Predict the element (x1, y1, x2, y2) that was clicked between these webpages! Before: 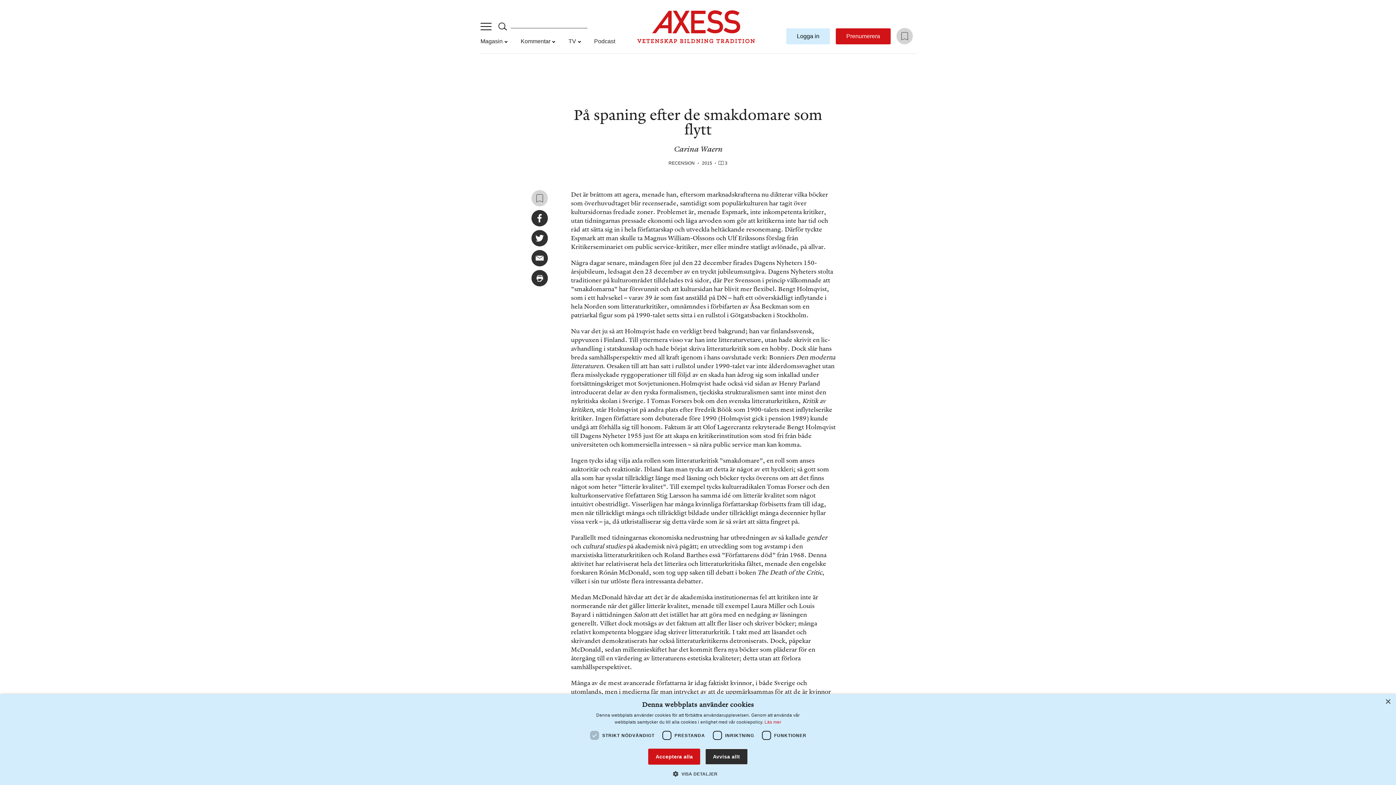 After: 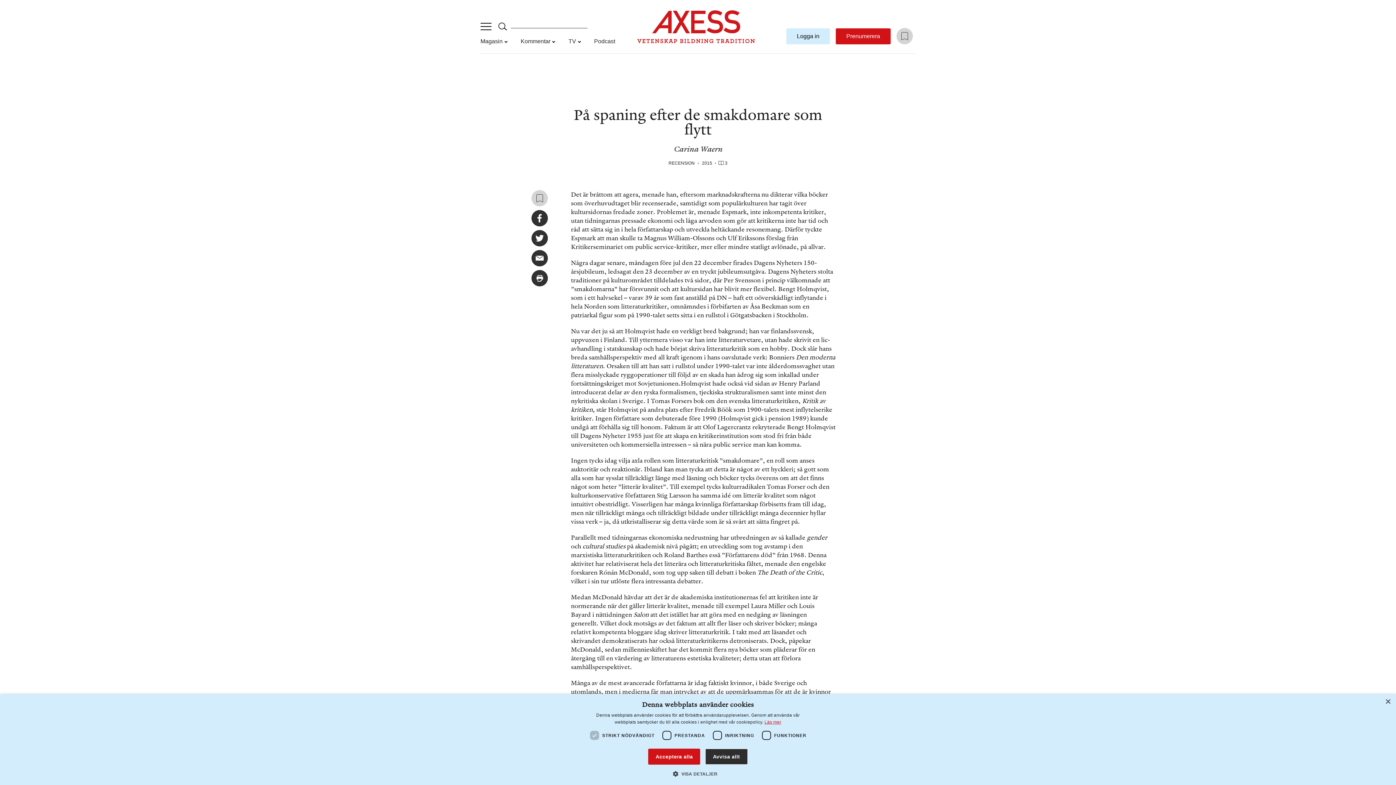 Action: bbox: (764, 720, 781, 725) label: Läs mer, opens a new window